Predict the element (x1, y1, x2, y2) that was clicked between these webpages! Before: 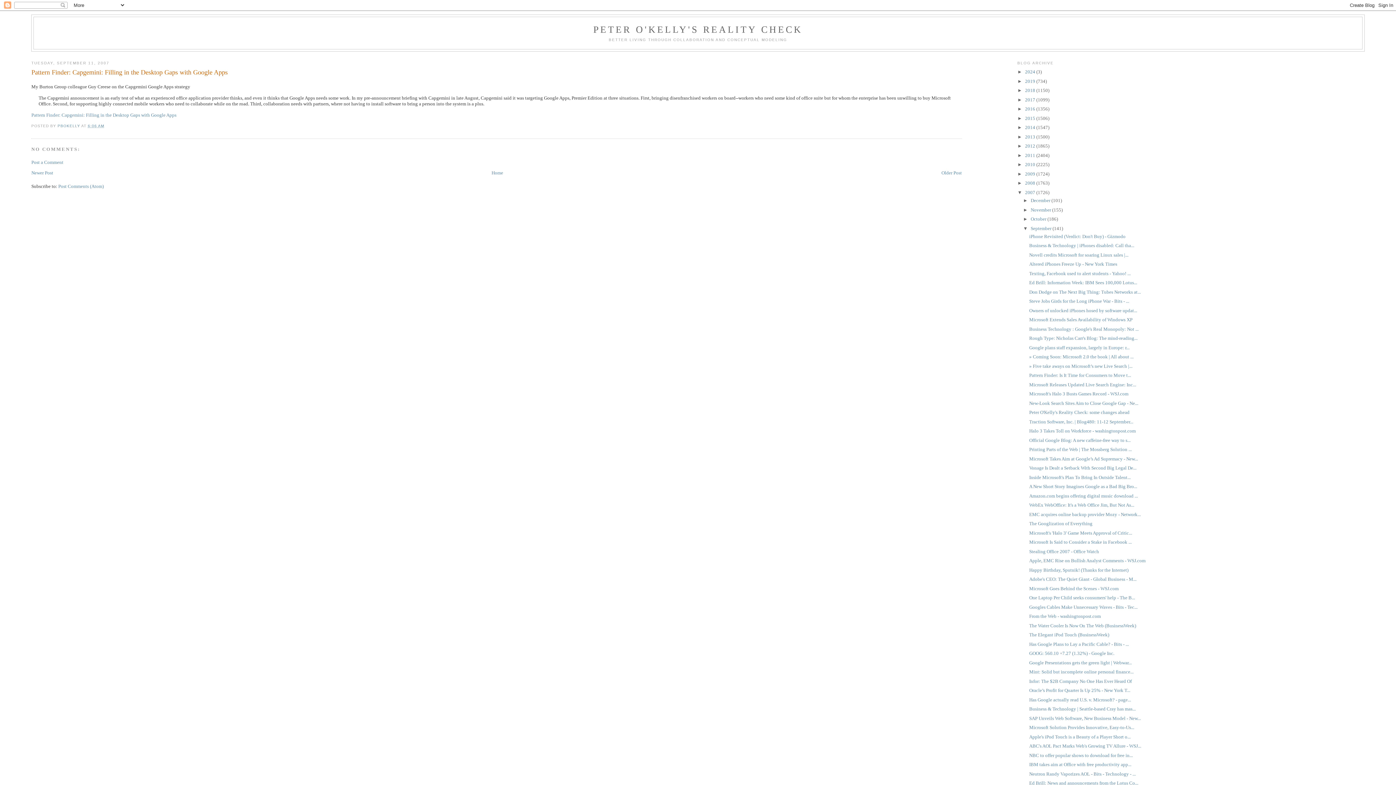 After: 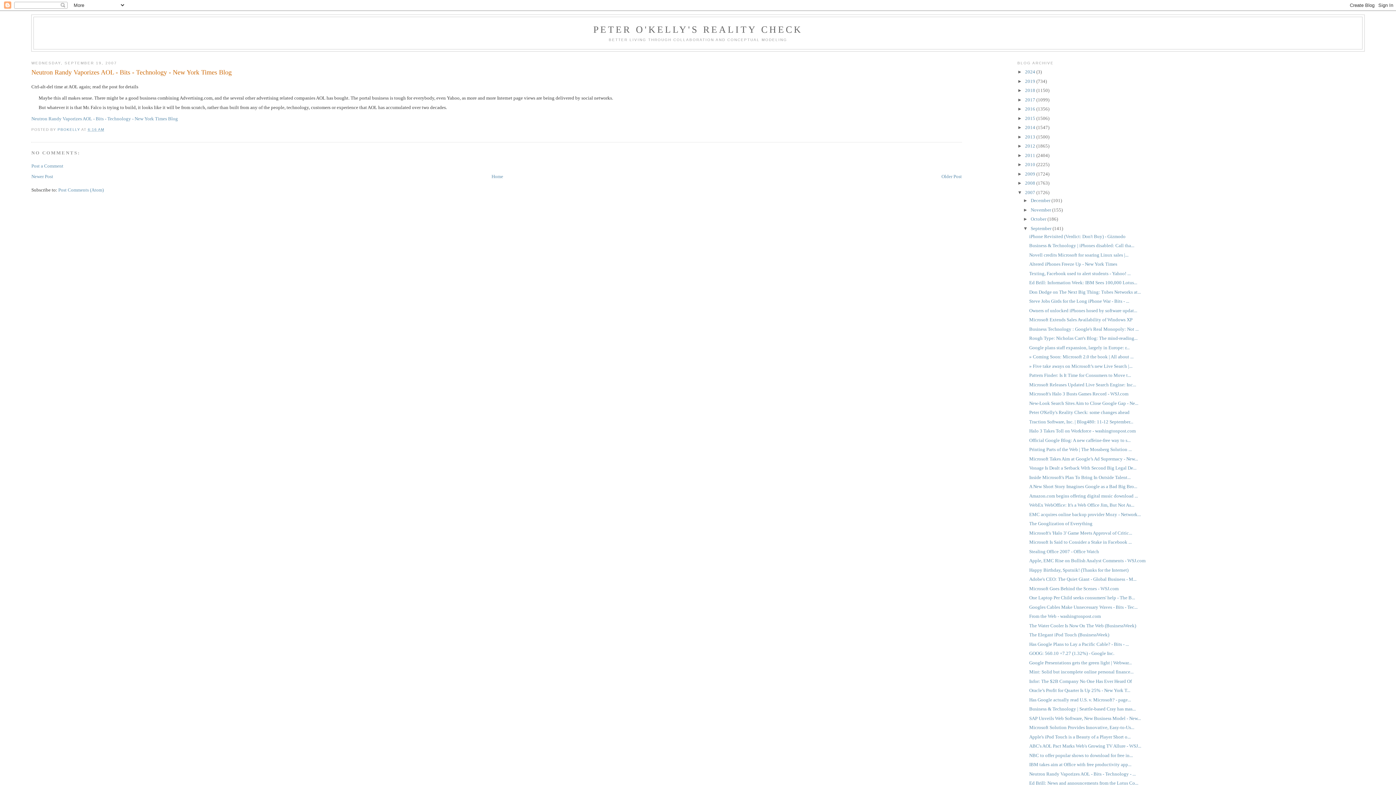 Action: label: Neutron Randy Vaporizes AOL - Bits - Technology - ... bbox: (1029, 771, 1136, 777)